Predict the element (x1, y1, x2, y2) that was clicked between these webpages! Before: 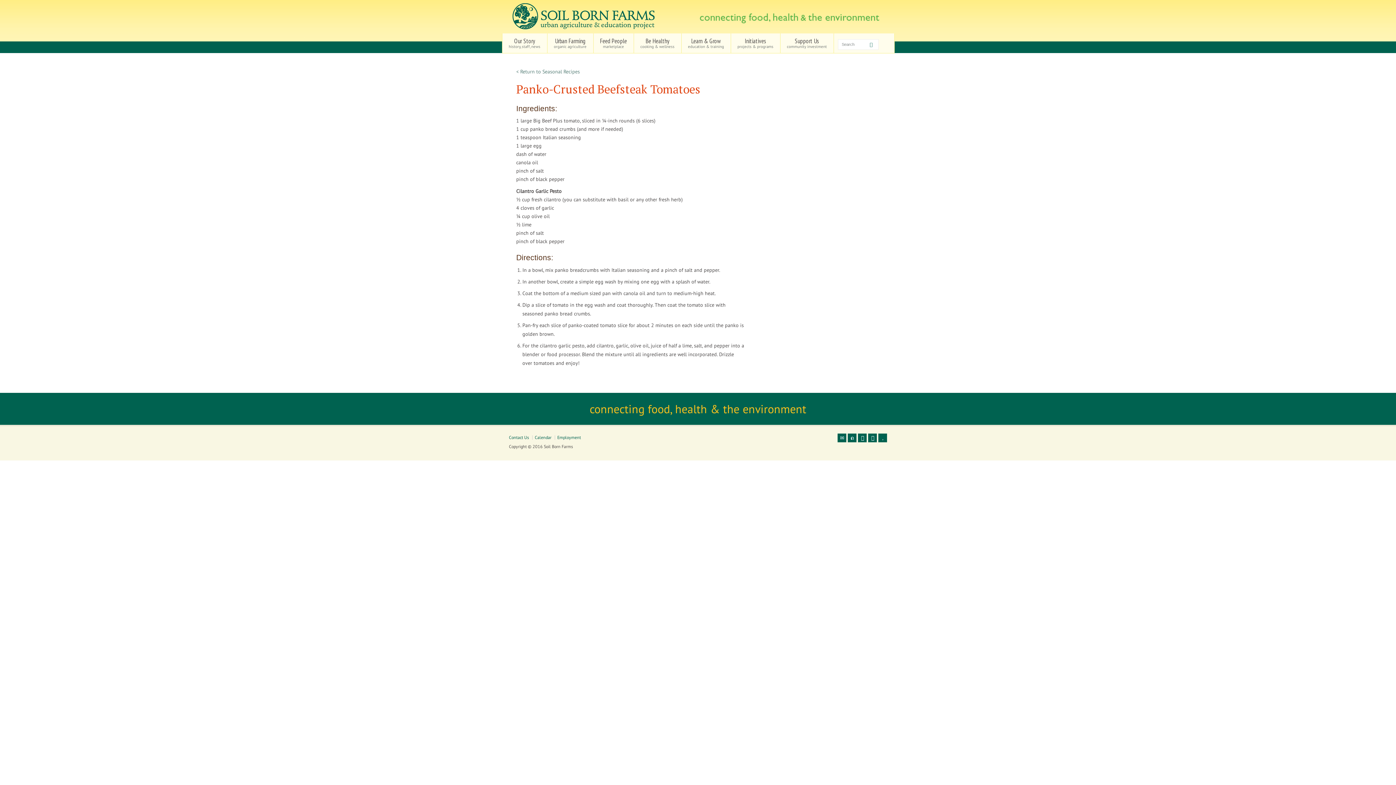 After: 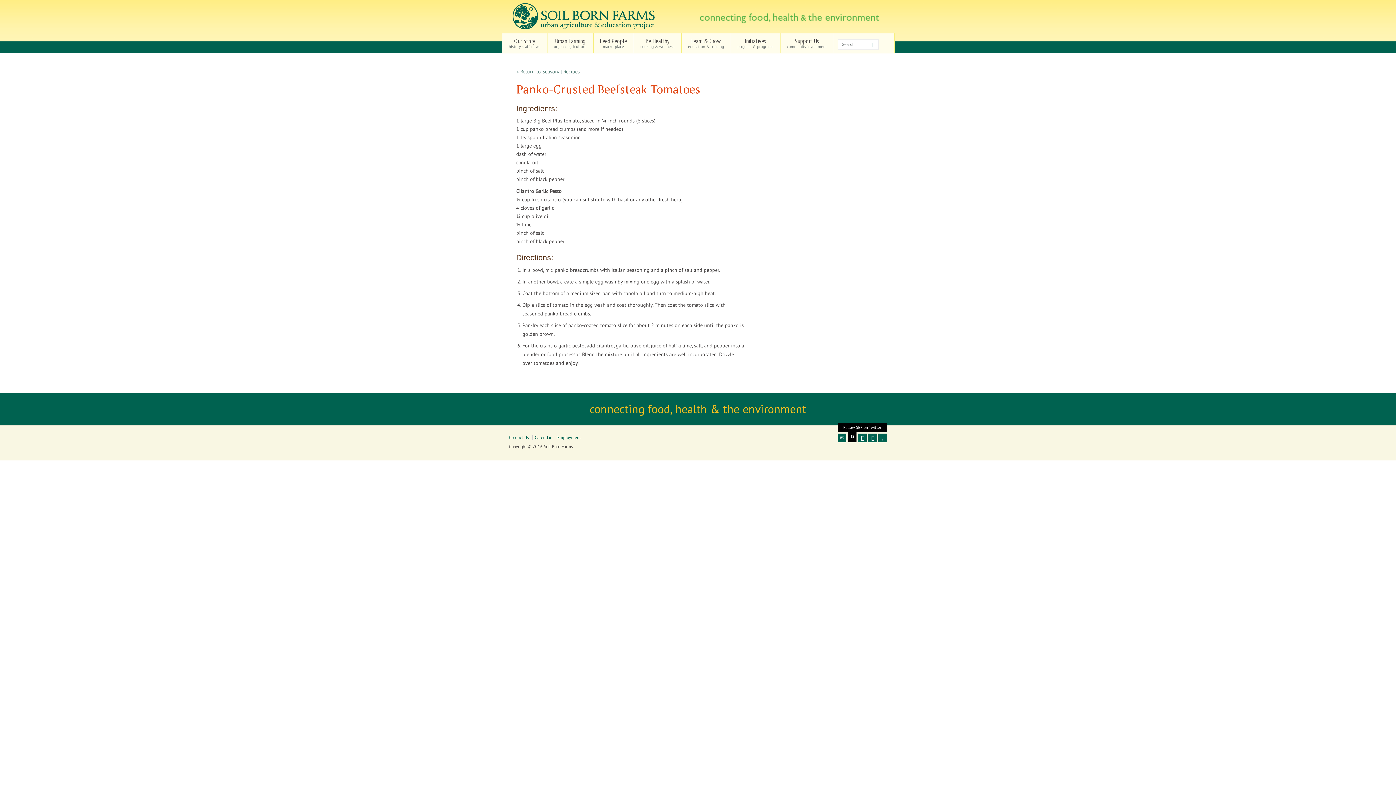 Action: label: Follow SBF on Twitter bbox: (848, 433, 856, 442)